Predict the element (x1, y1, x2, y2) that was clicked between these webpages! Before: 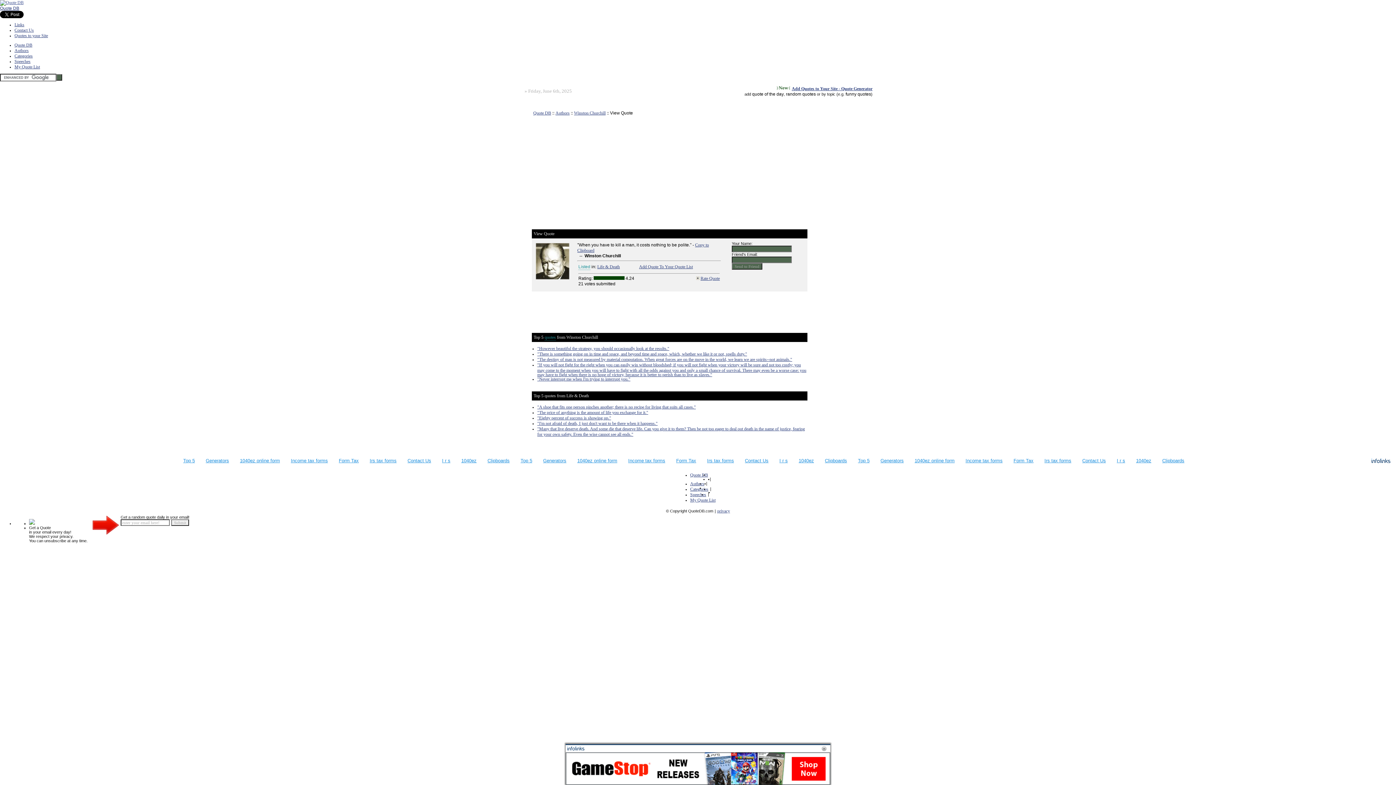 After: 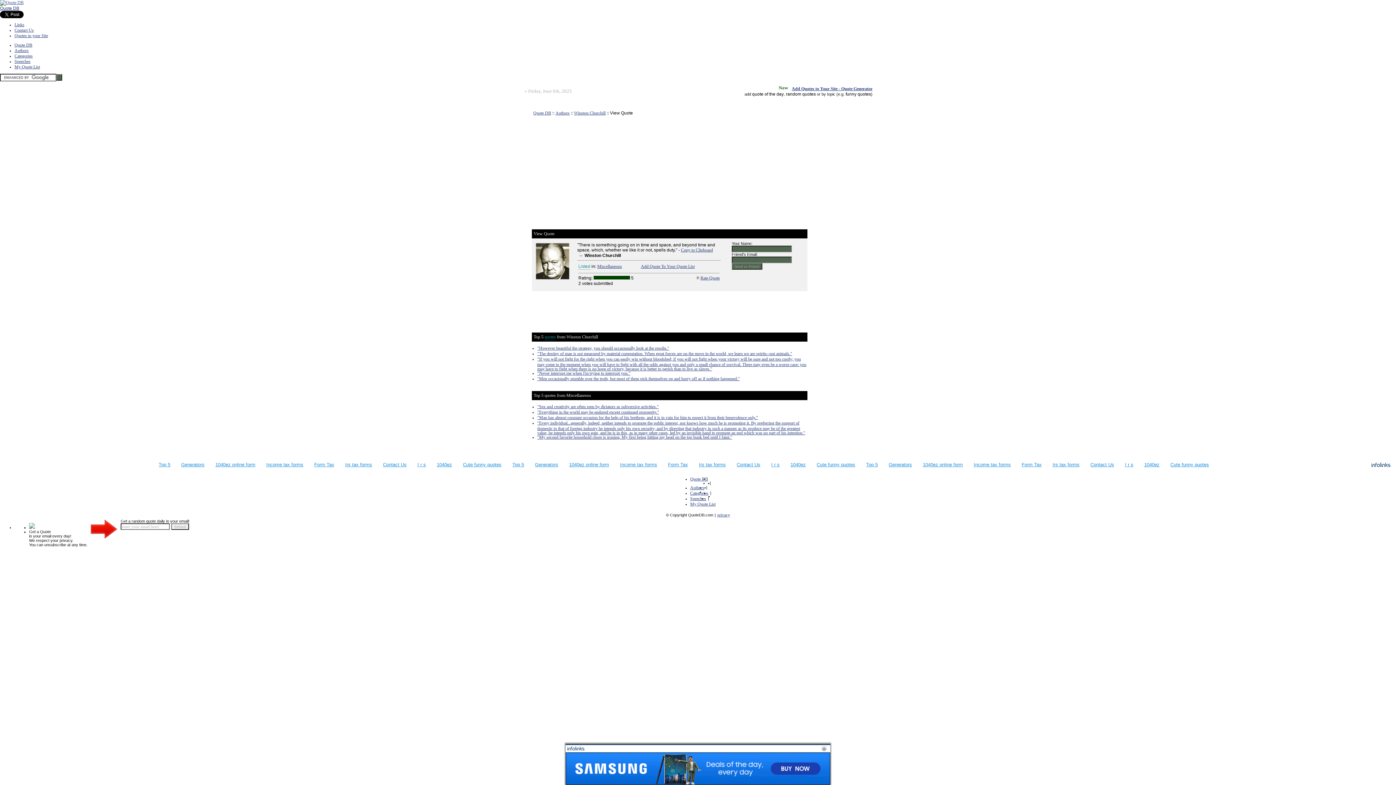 Action: label: "There is something going on in time and space, and beyond time and space, which, whether we like it or not, spells duty." bbox: (537, 351, 747, 356)